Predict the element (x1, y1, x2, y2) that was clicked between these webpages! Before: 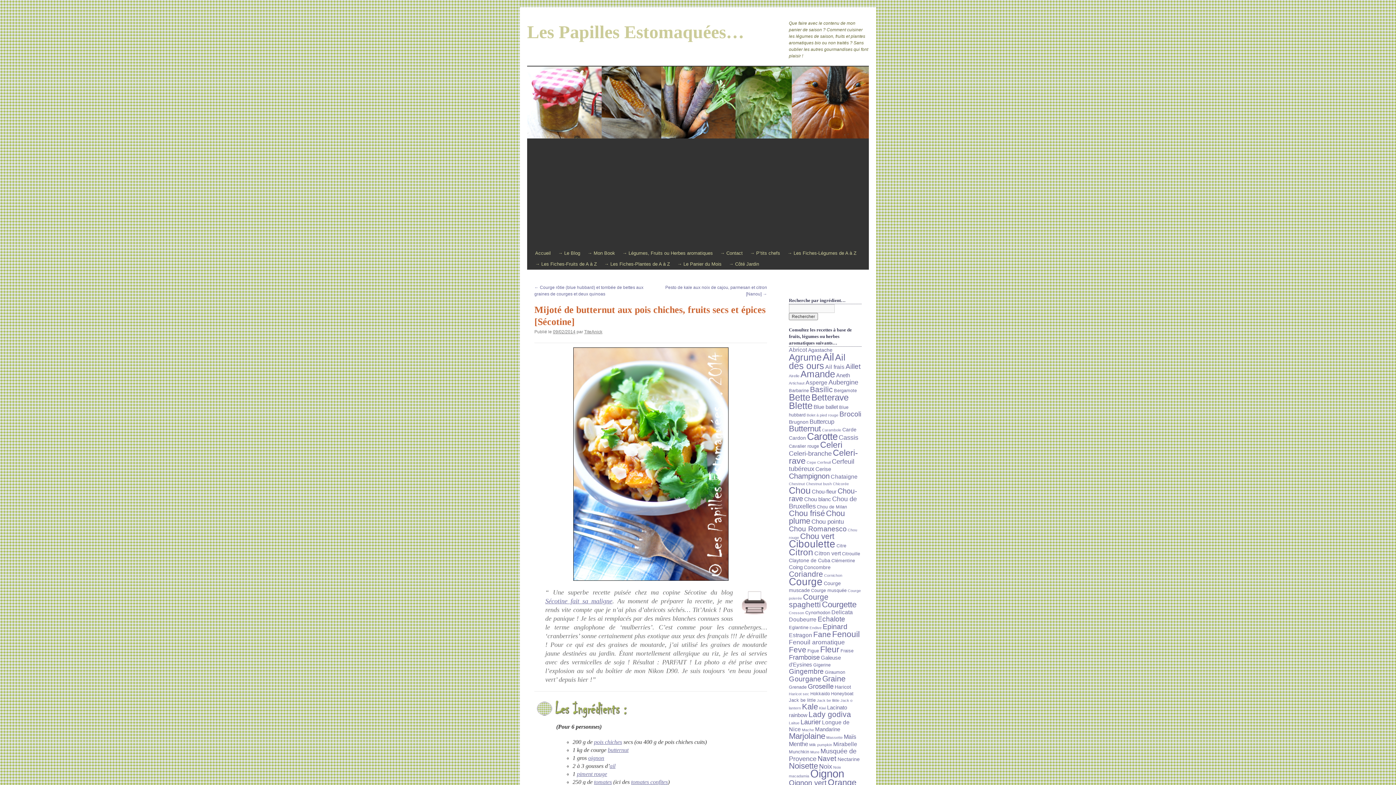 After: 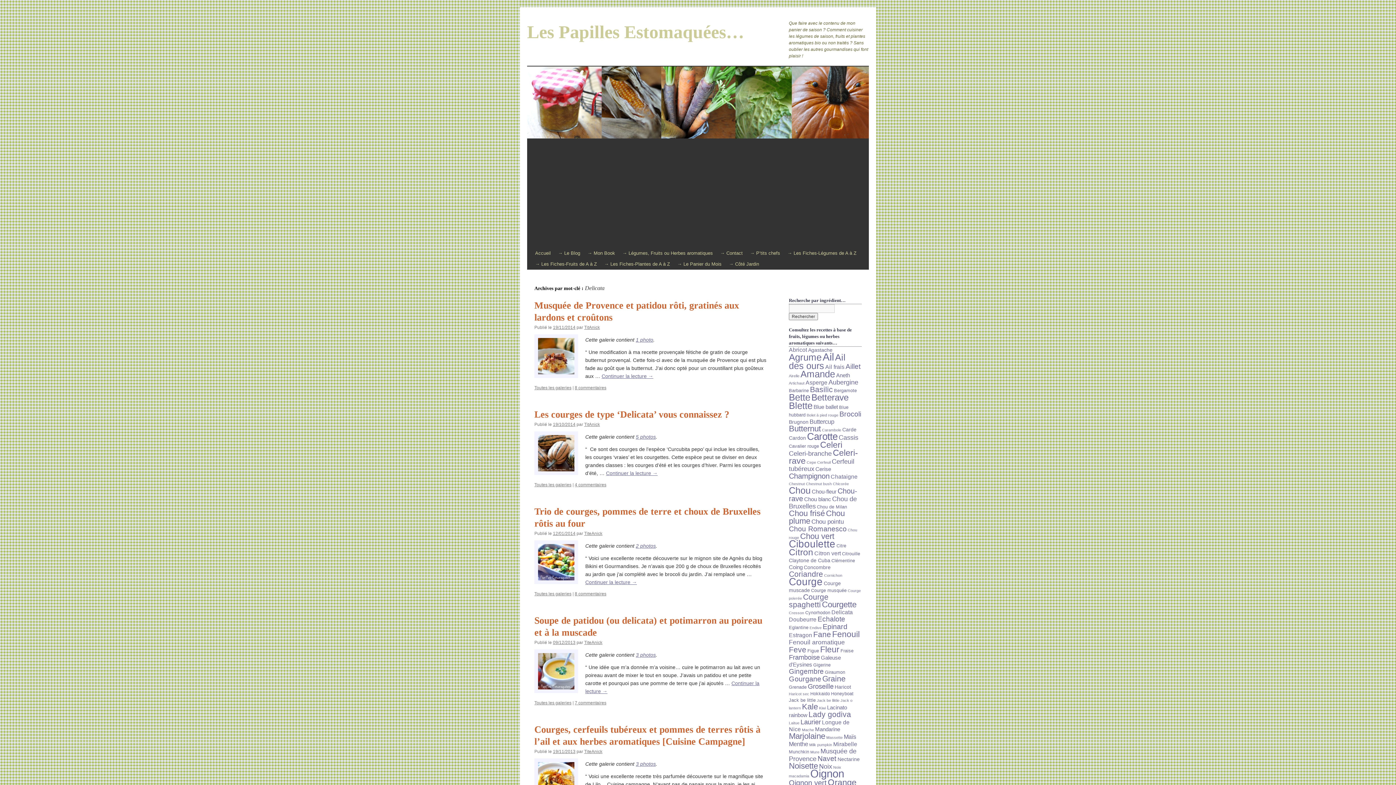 Action: label: Delicata bbox: (831, 609, 853, 615)